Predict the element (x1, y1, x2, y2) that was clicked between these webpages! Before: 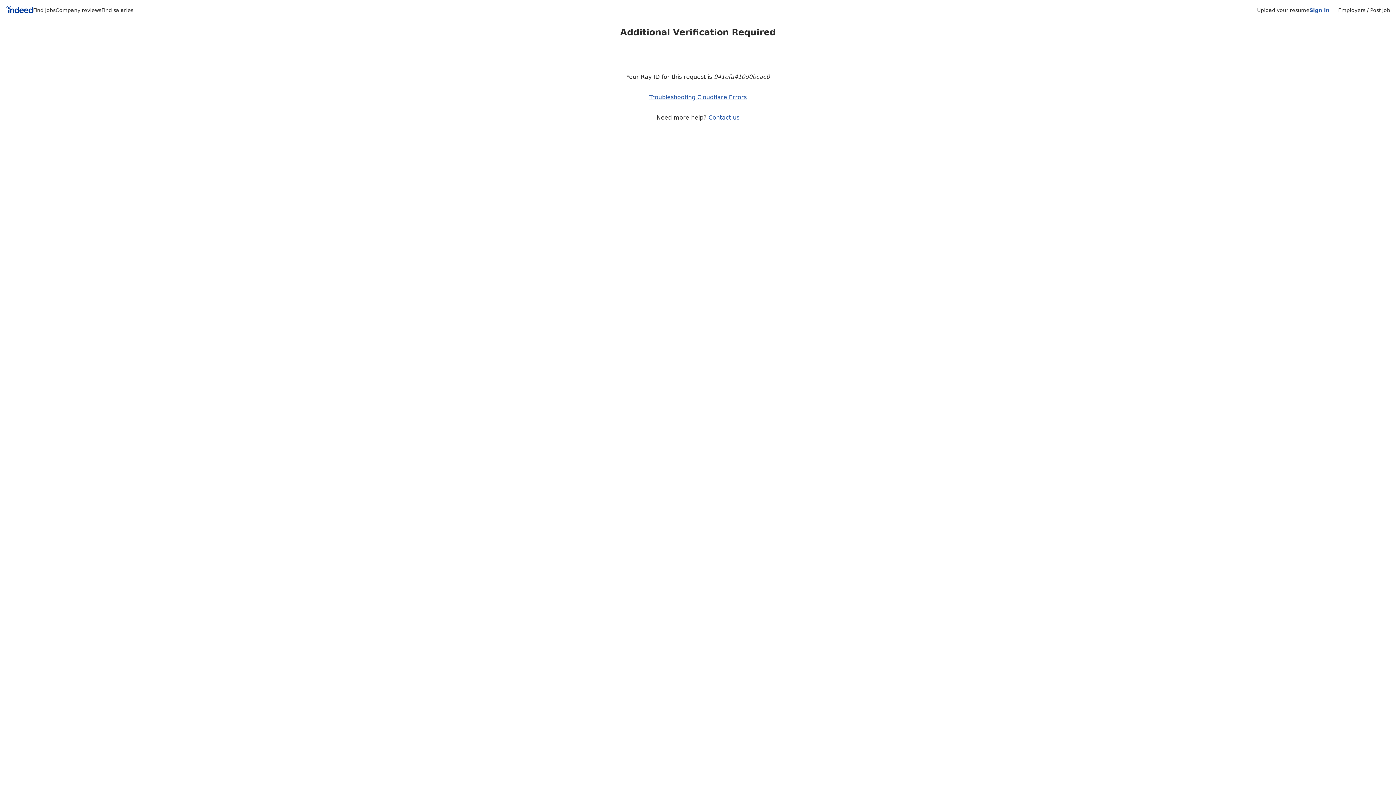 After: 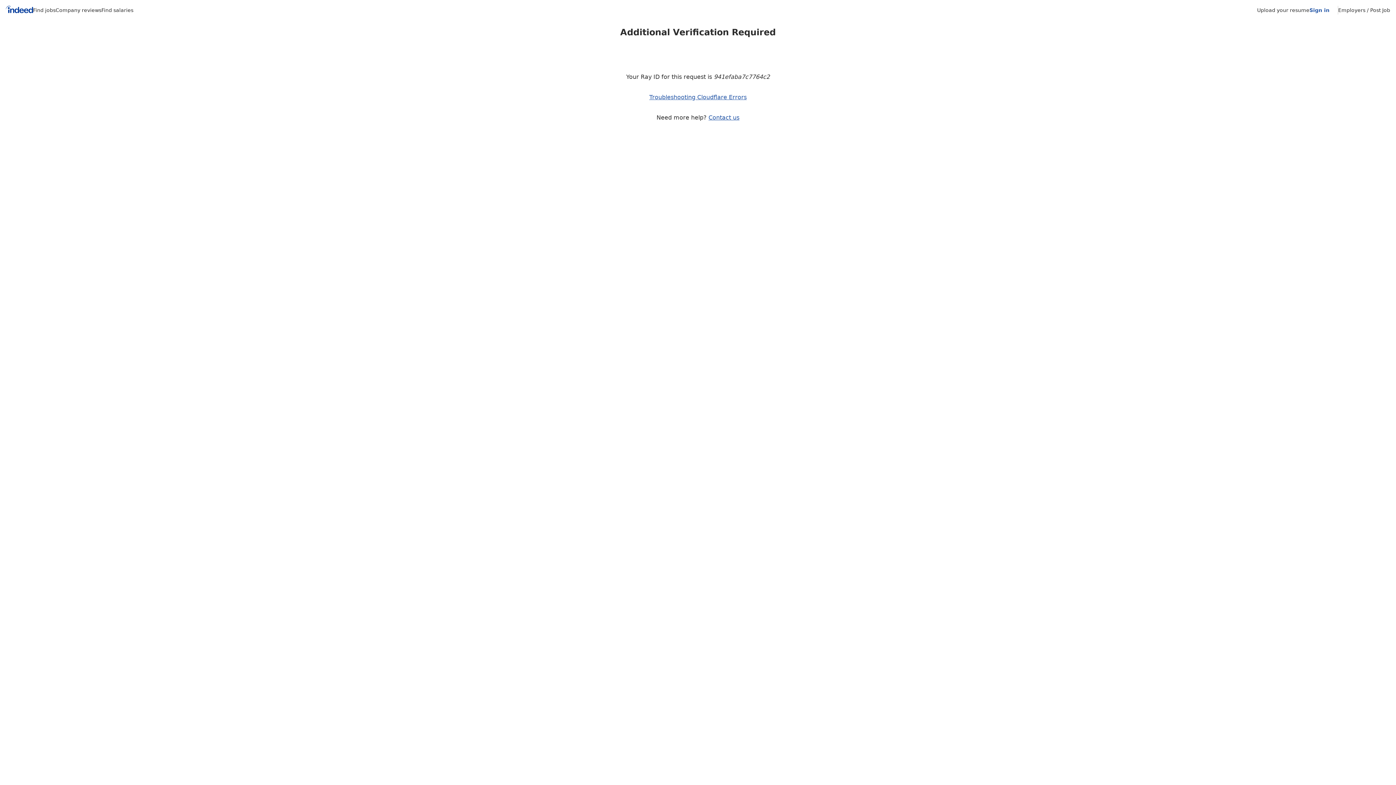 Action: bbox: (5, 5, 33, 15) label: Indeed Home